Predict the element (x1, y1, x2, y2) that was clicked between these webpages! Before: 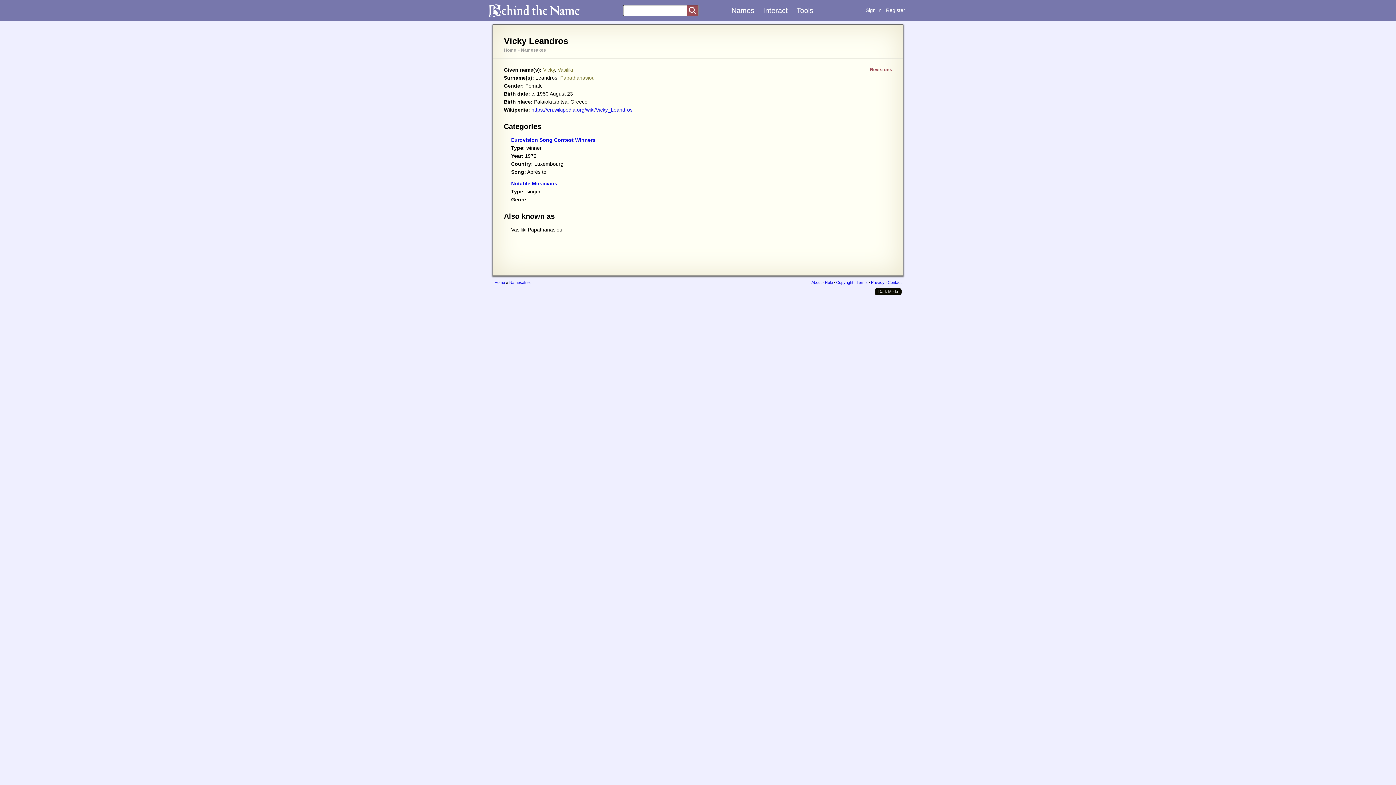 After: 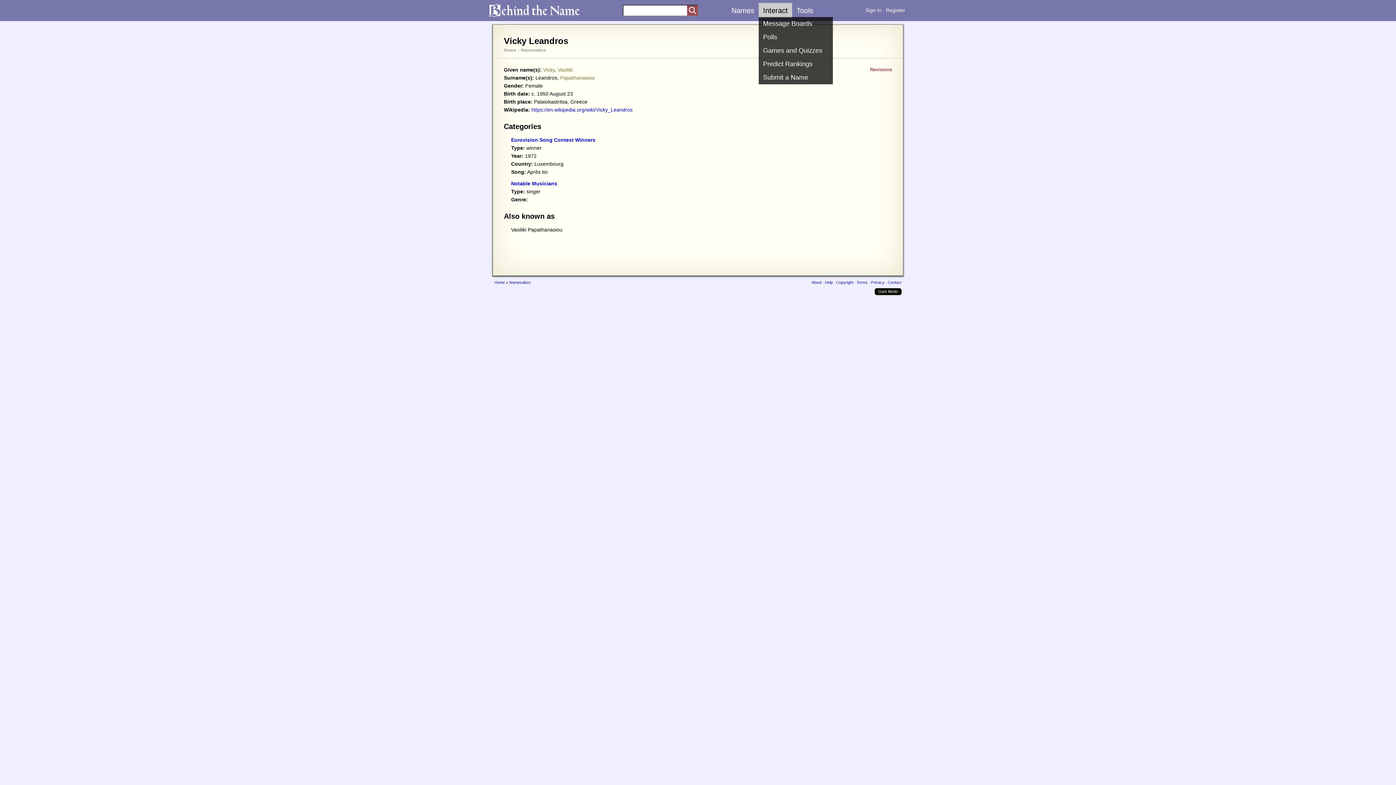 Action: bbox: (758, 2, 792, 18) label: Interact